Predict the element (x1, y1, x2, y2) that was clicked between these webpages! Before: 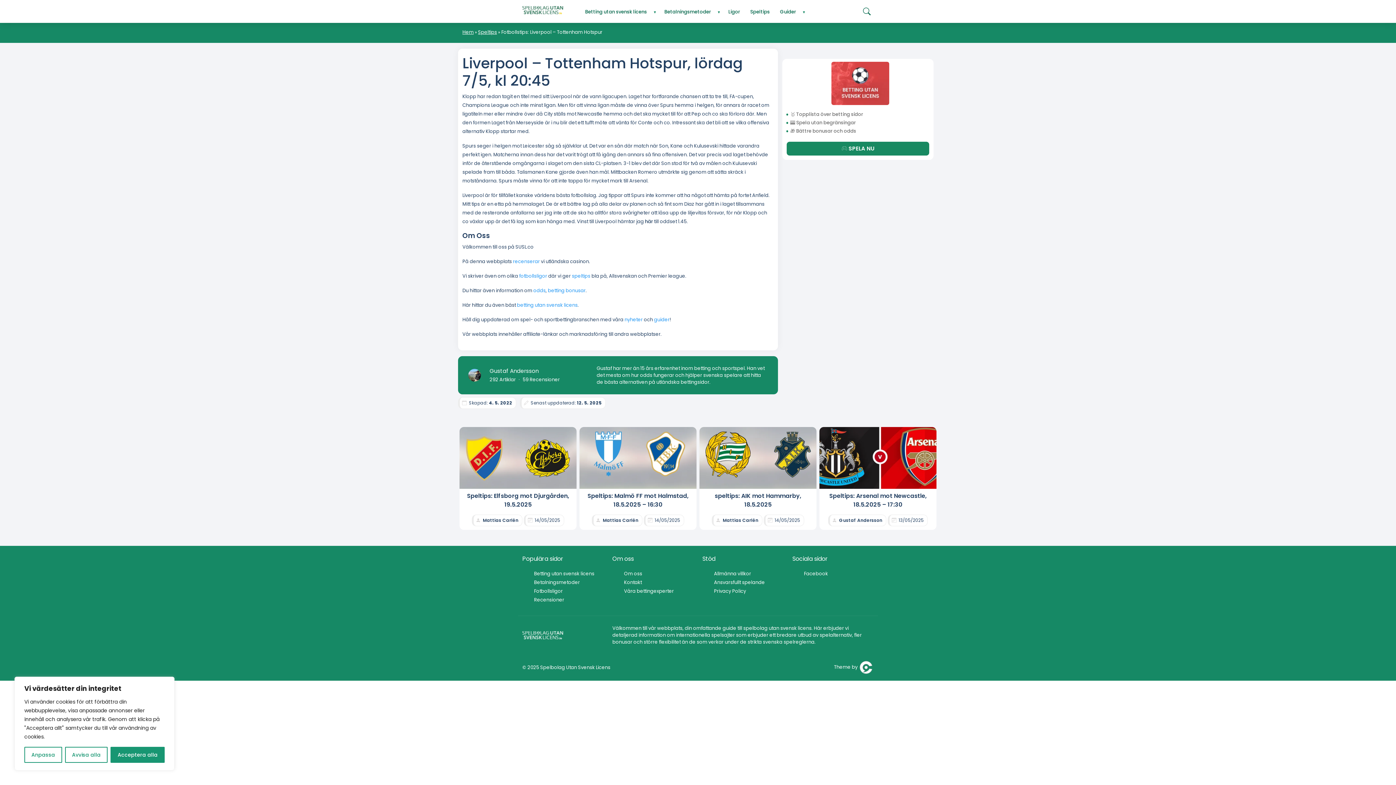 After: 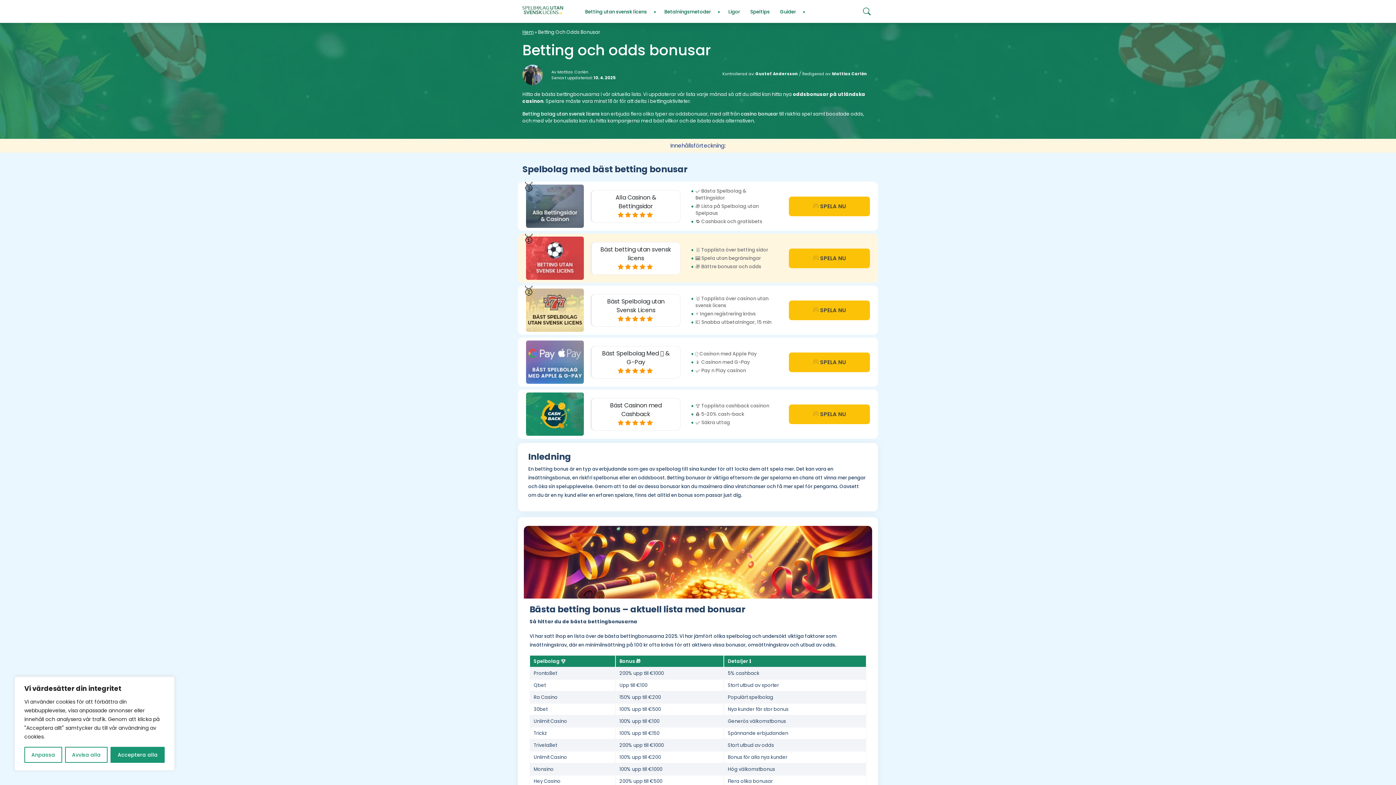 Action: label: betting bonusar bbox: (548, 287, 585, 294)